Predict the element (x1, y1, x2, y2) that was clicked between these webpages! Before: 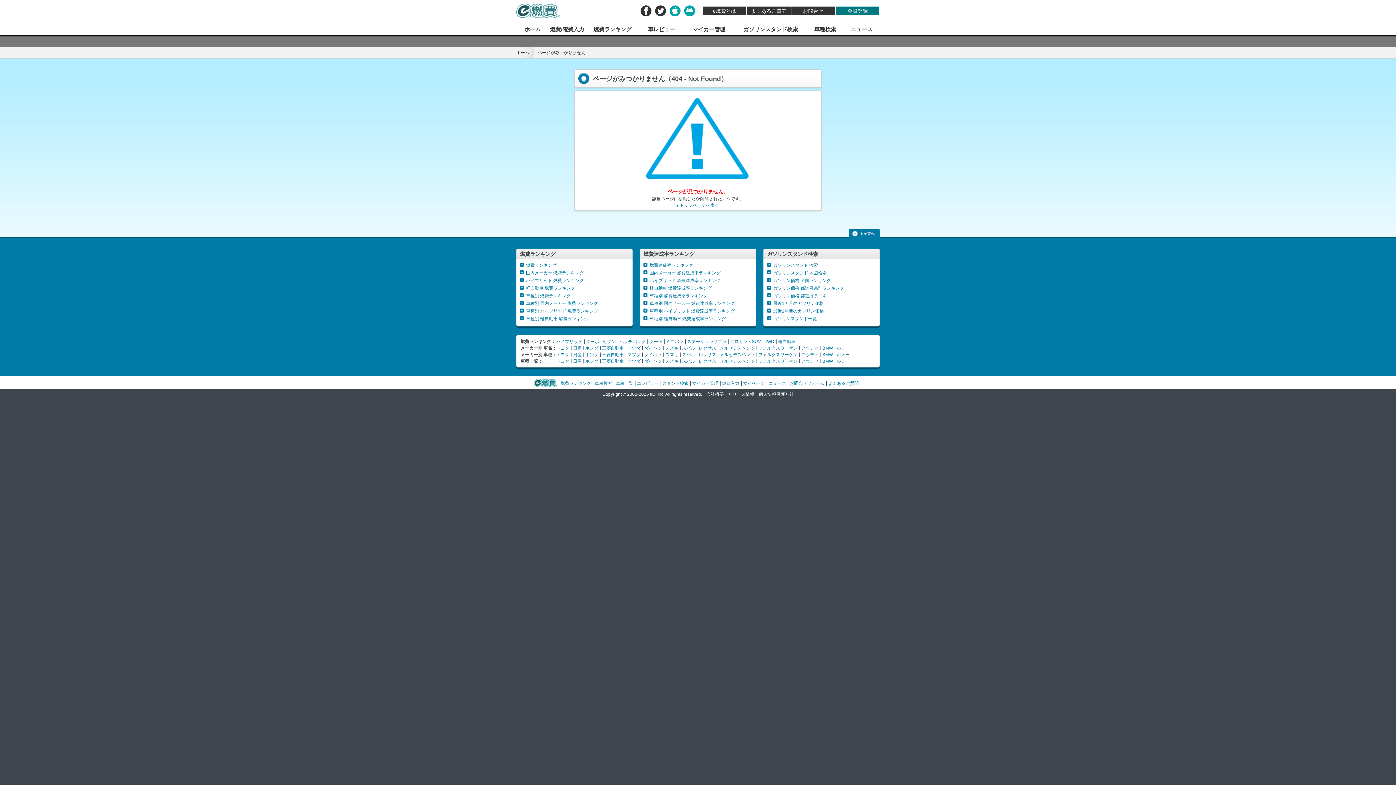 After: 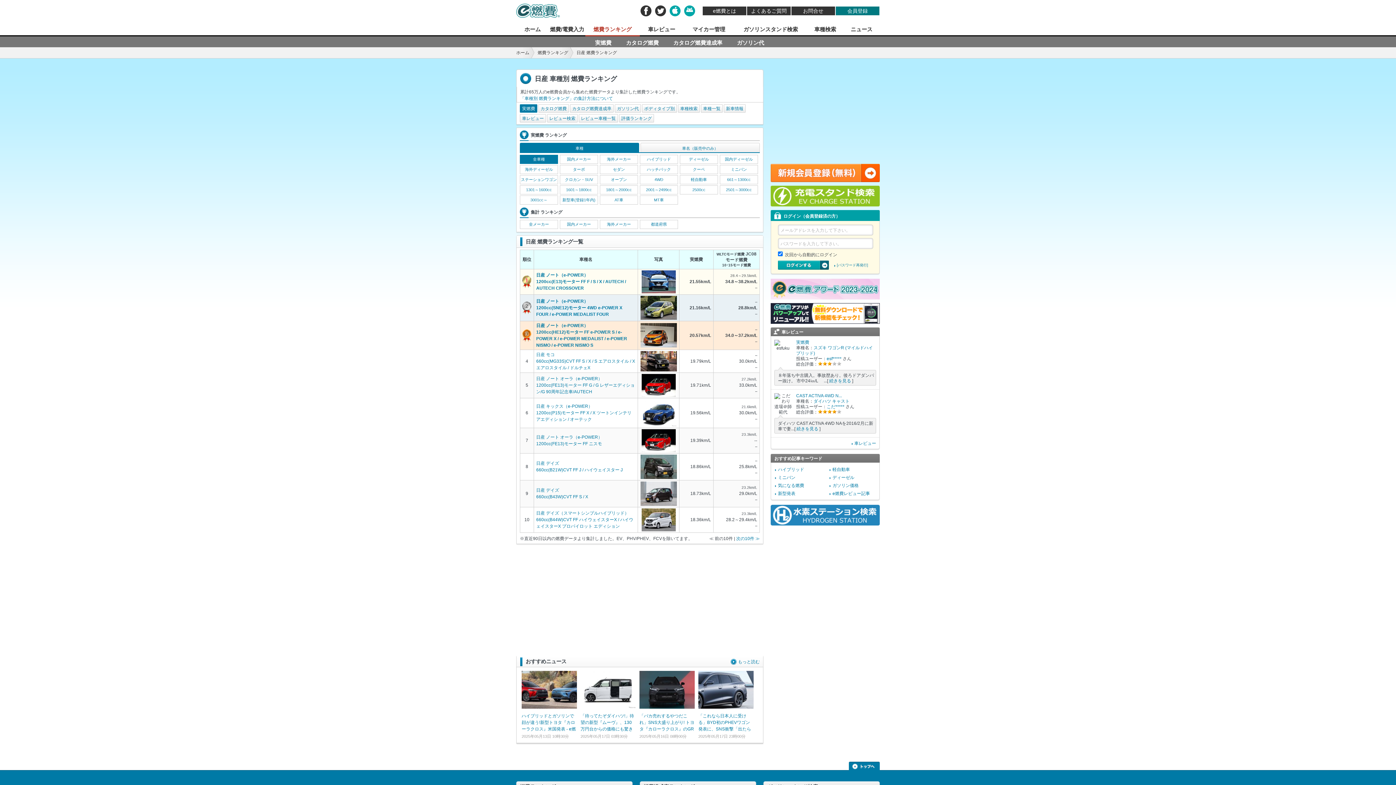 Action: label: 日産 bbox: (573, 352, 581, 357)